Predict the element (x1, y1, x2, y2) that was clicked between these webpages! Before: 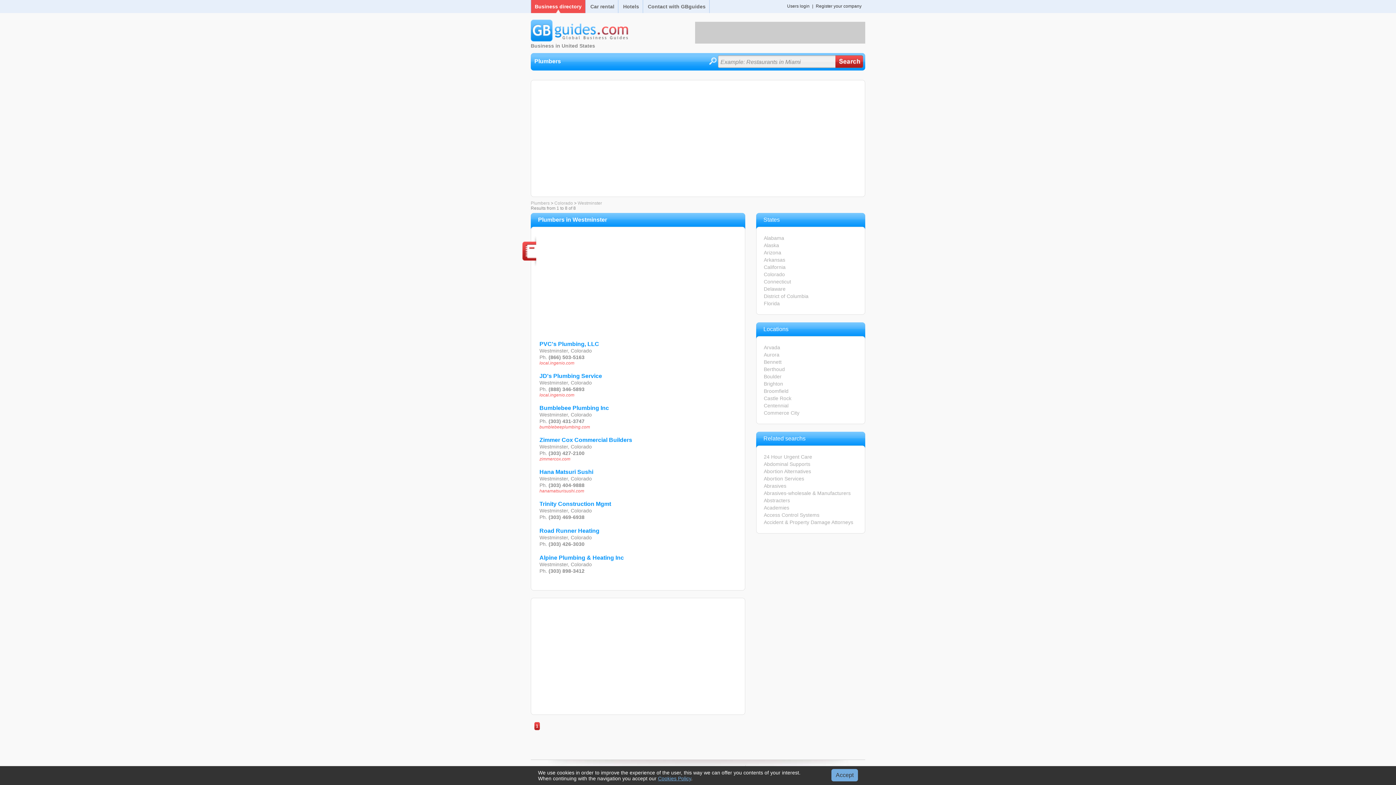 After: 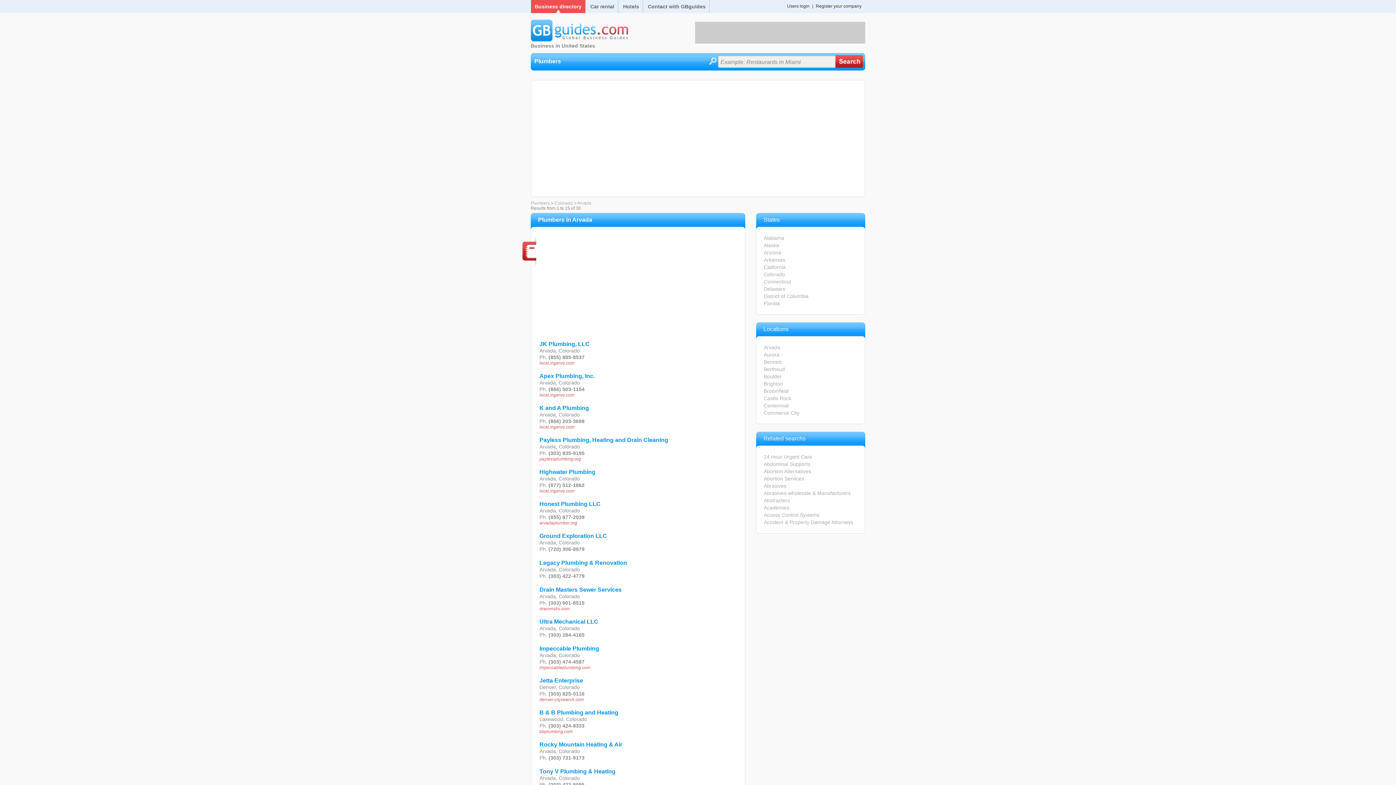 Action: bbox: (764, 344, 780, 350) label: Arvada